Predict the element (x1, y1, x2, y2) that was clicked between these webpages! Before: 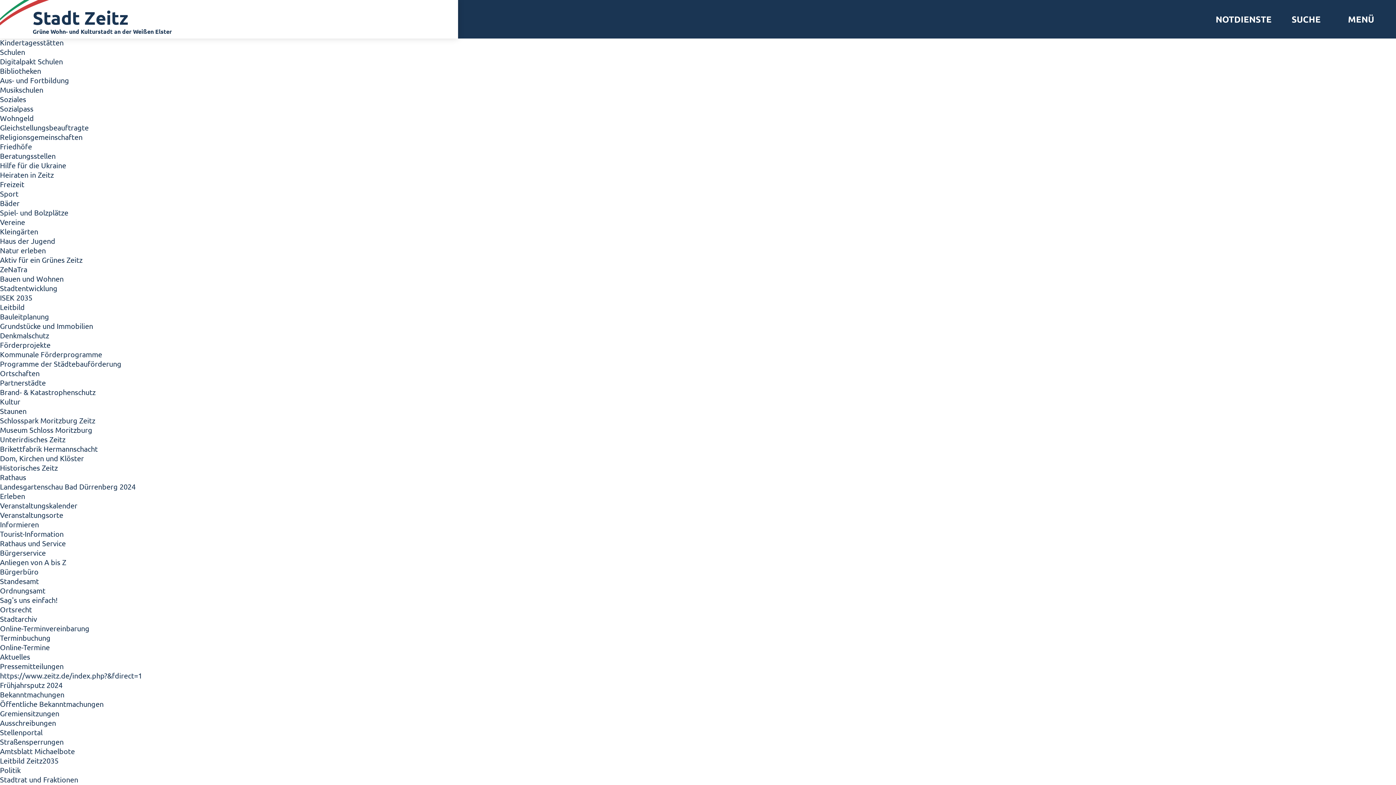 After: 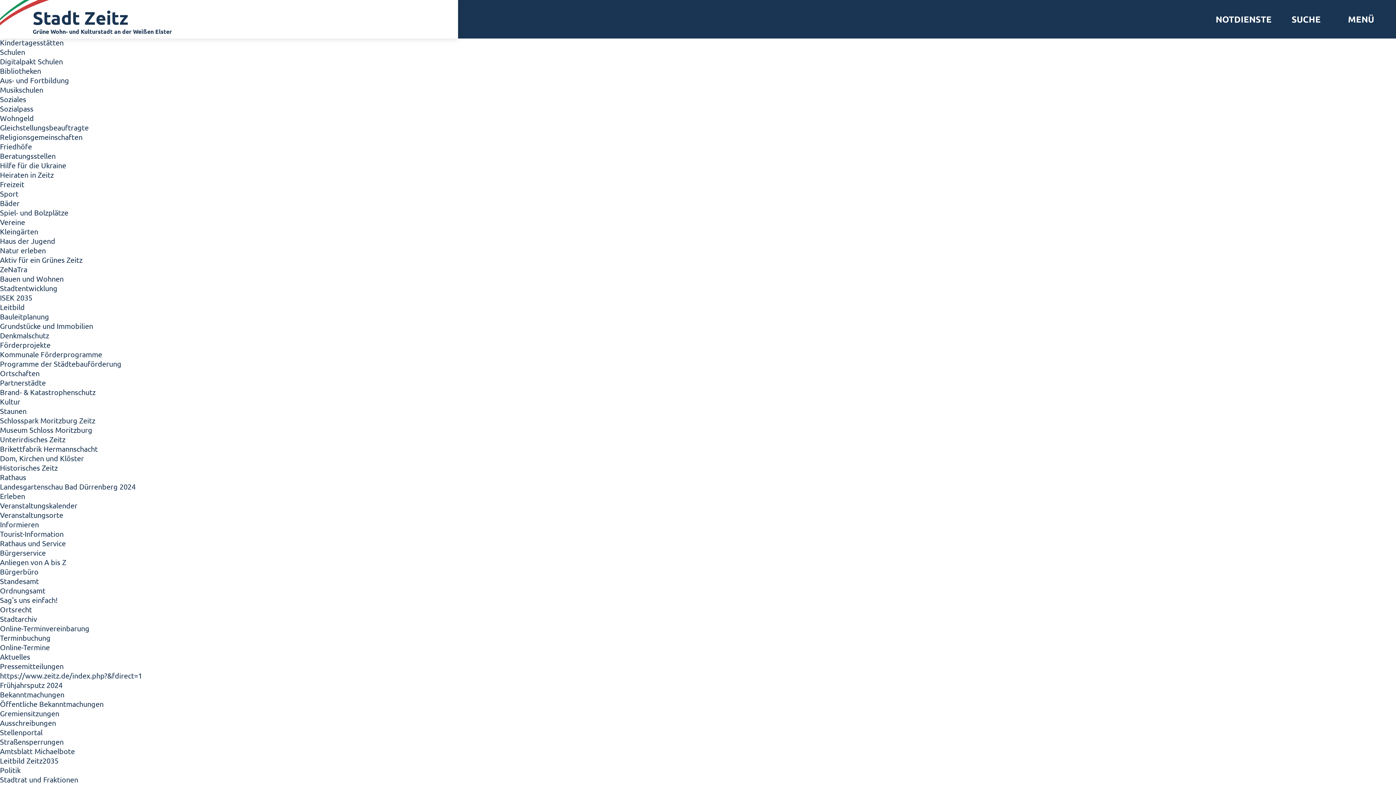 Action: label: Informieren bbox: (0, 520, 38, 529)